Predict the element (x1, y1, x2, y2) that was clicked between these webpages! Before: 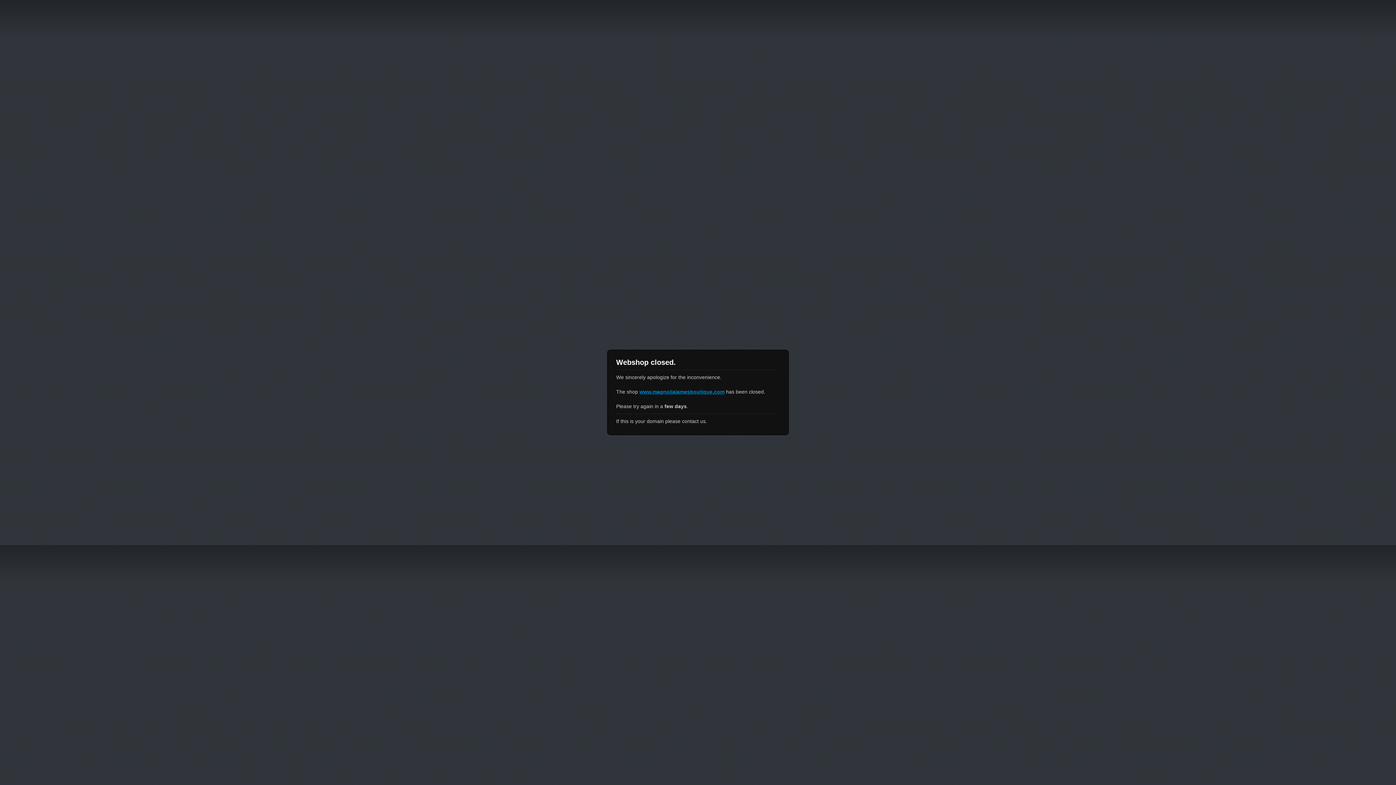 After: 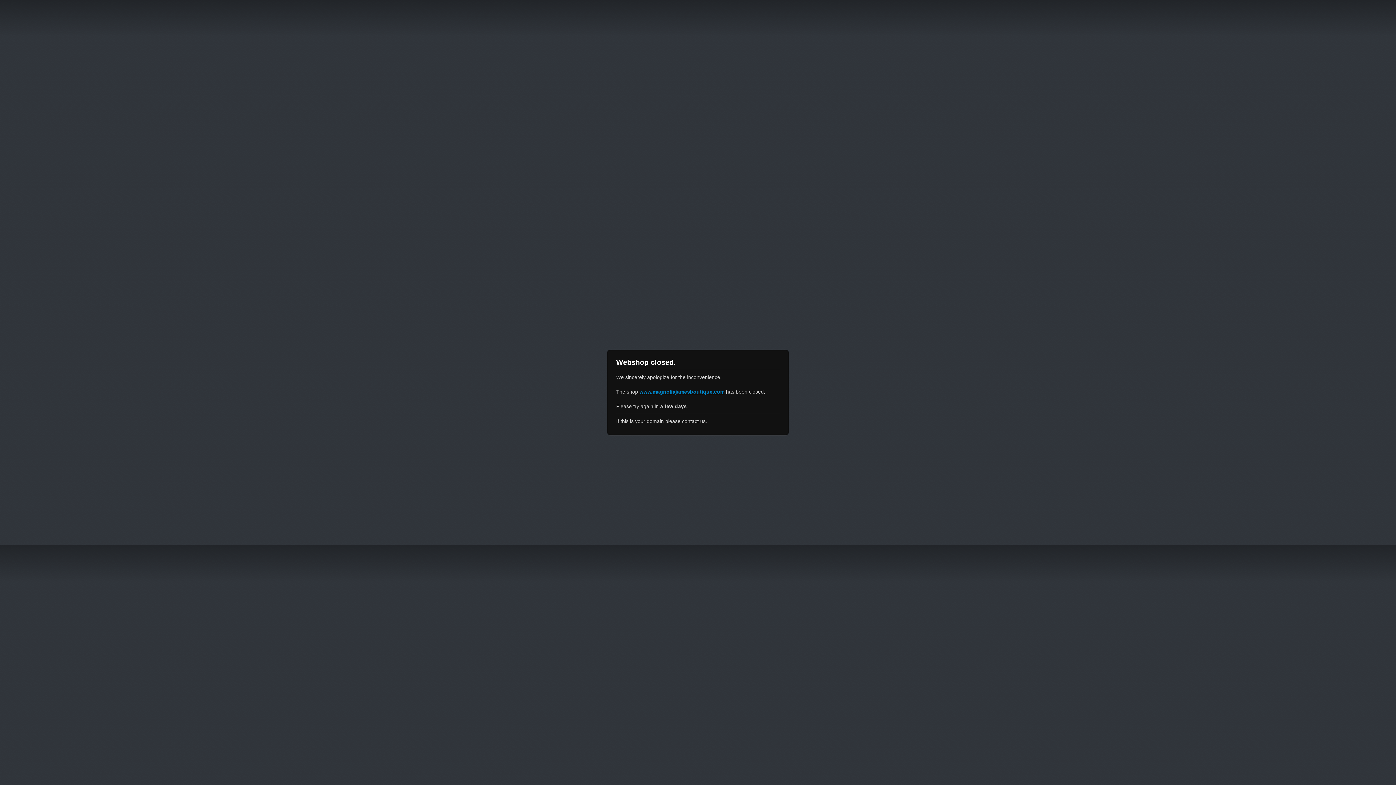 Action: bbox: (639, 389, 724, 394) label: www.magnoliajamesboutique.com